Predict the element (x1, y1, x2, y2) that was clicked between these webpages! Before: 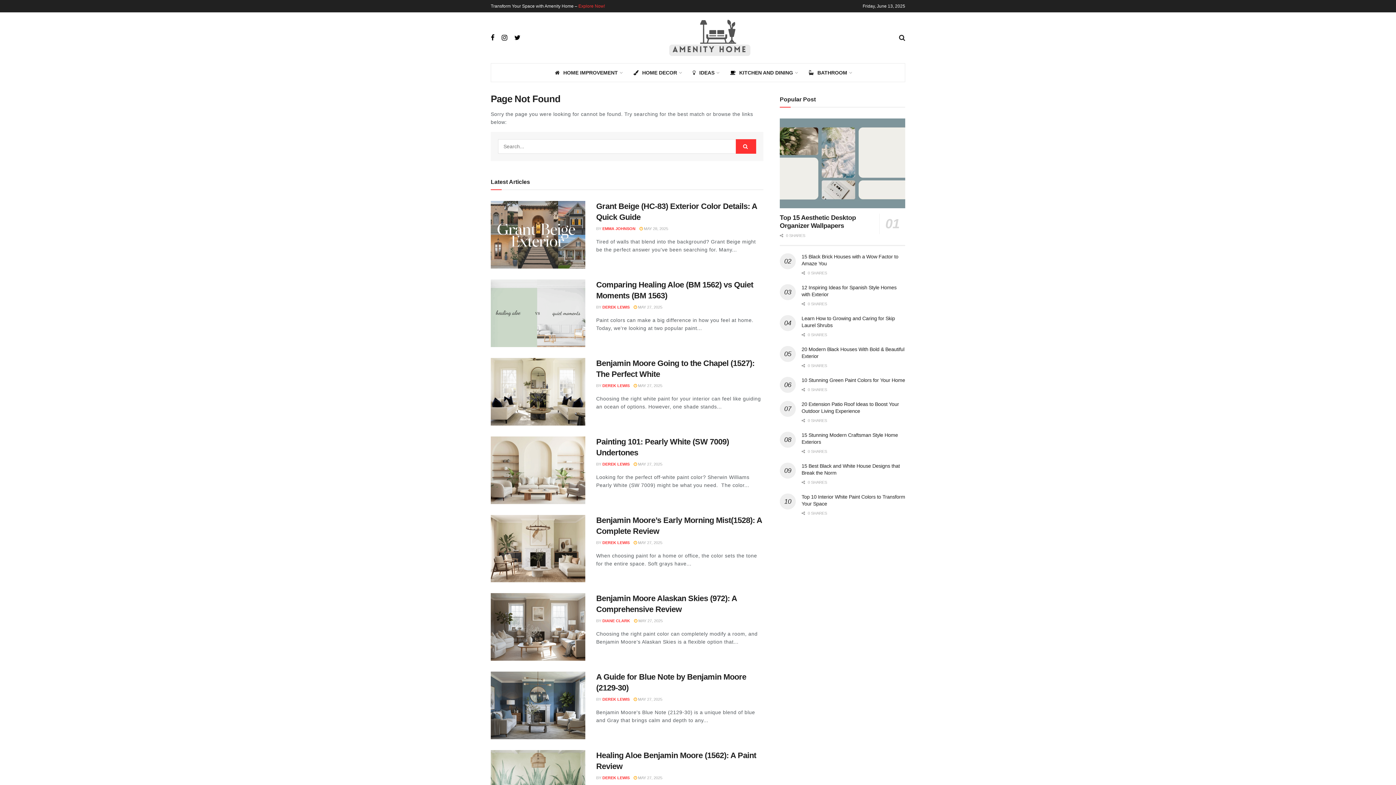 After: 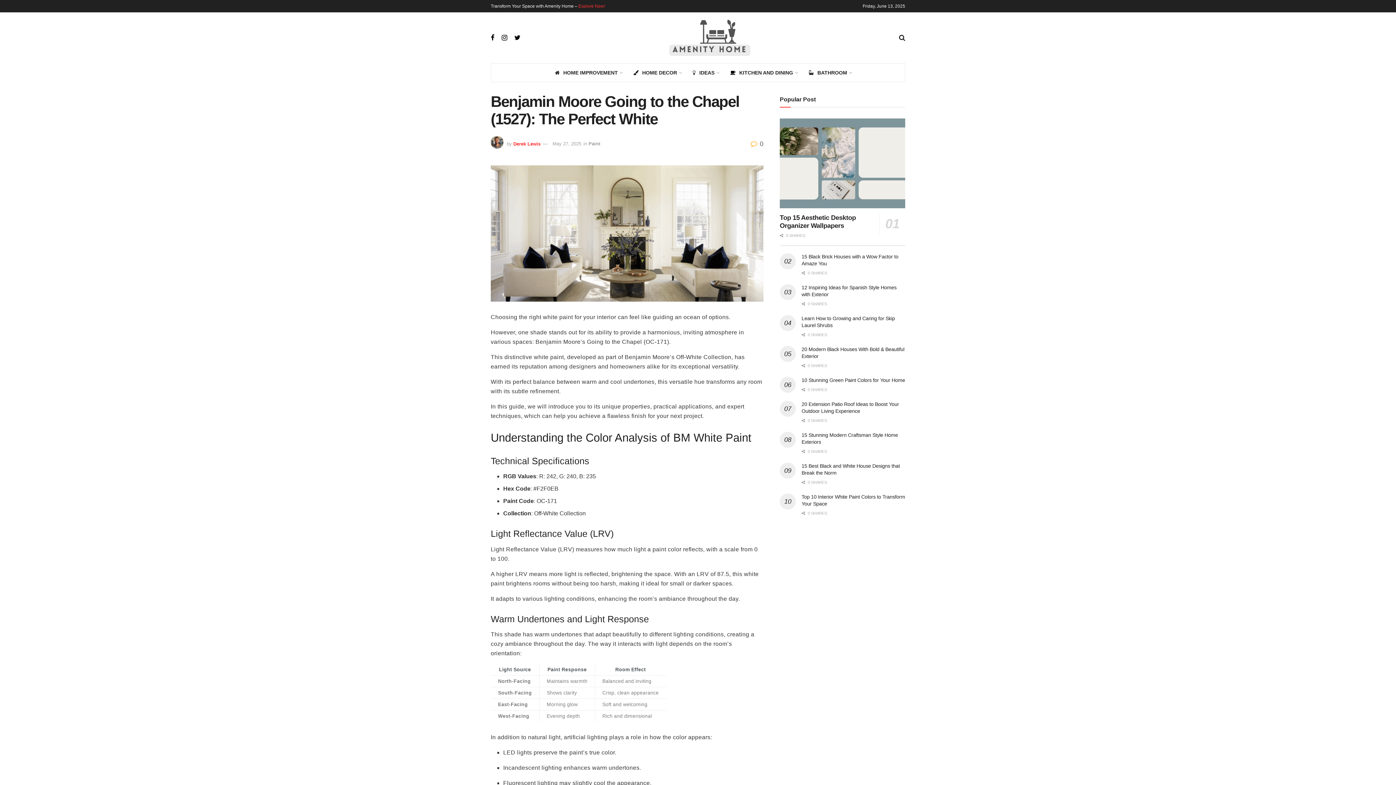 Action: bbox: (490, 358, 585, 425)